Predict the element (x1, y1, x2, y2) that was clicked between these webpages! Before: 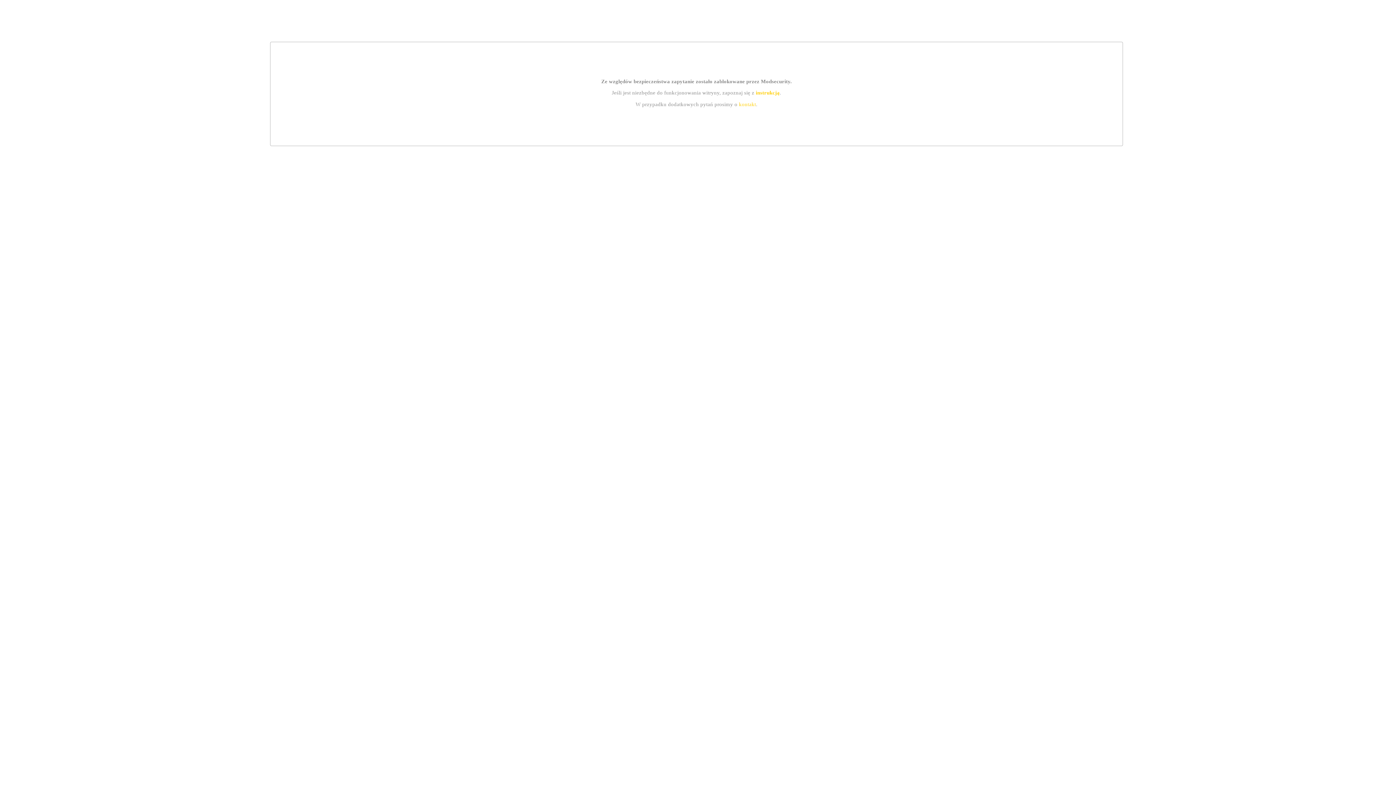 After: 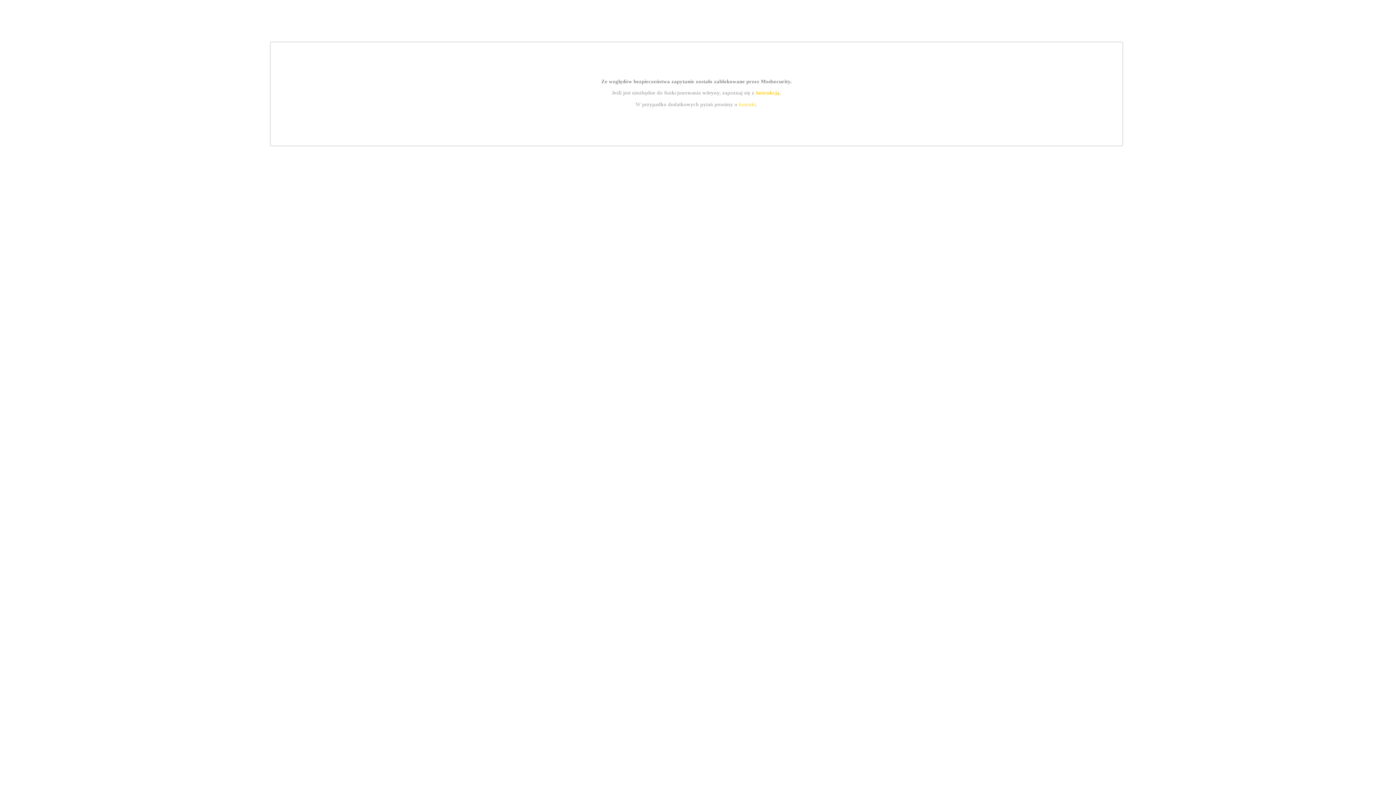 Action: label: kontakt bbox: (739, 101, 756, 107)